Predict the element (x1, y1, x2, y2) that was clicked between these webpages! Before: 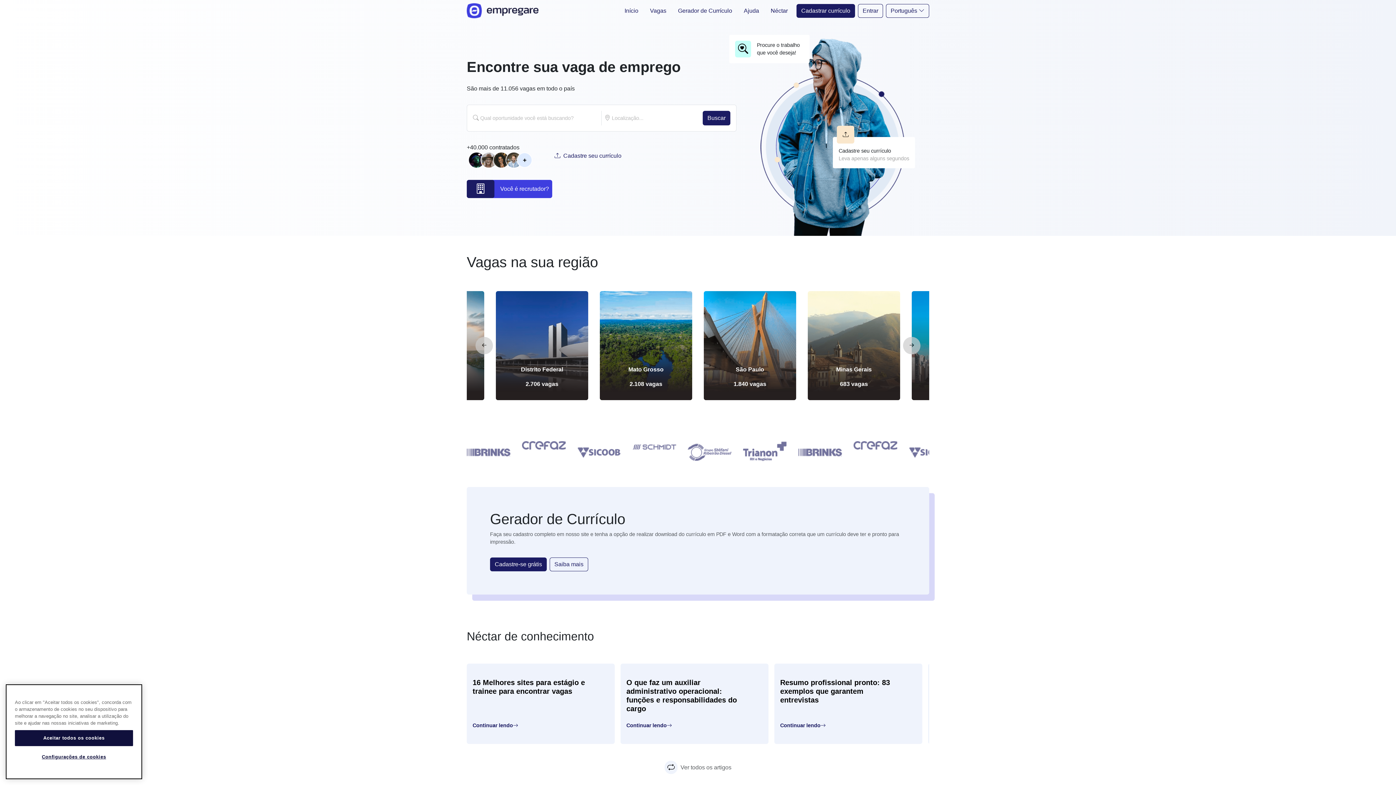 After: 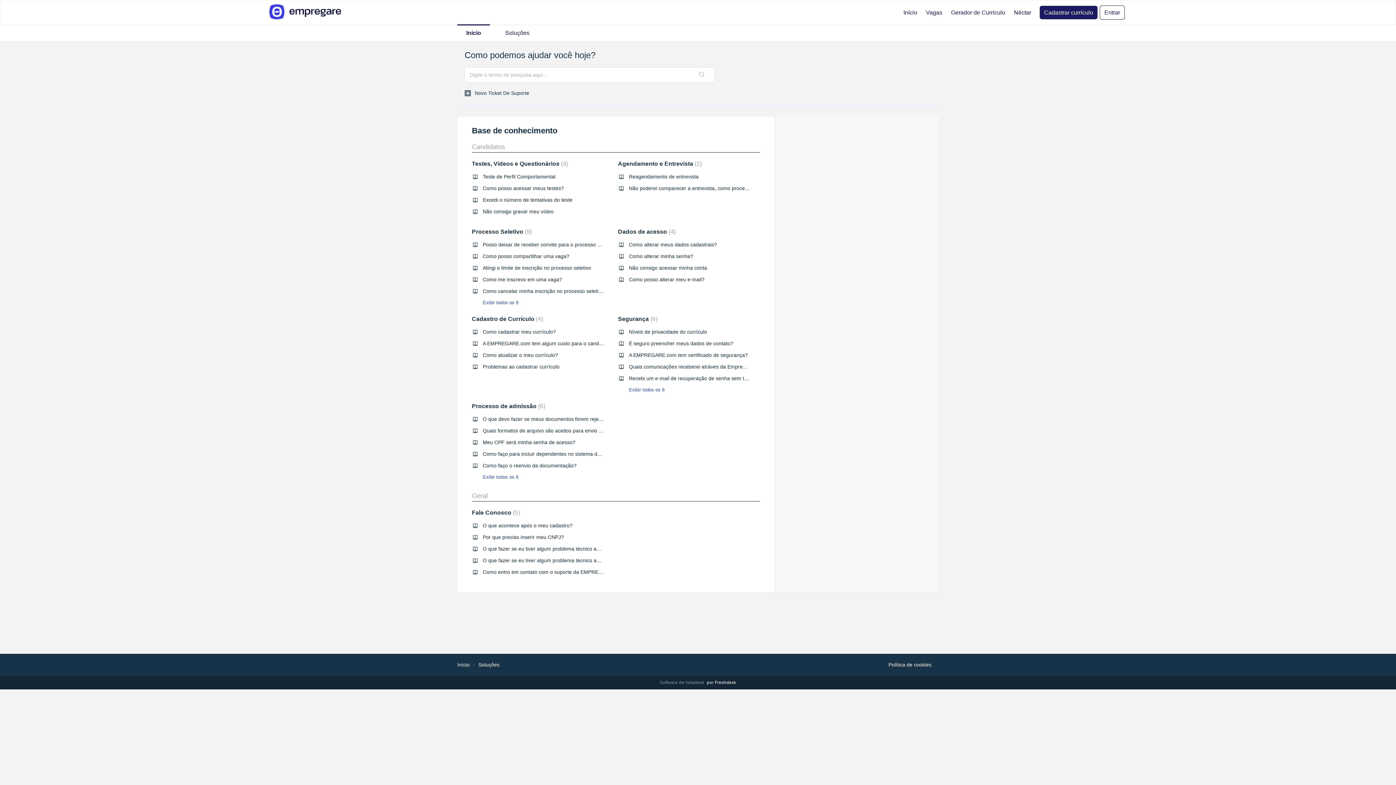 Action: bbox: (738, 3, 765, 18) label: Ajuda